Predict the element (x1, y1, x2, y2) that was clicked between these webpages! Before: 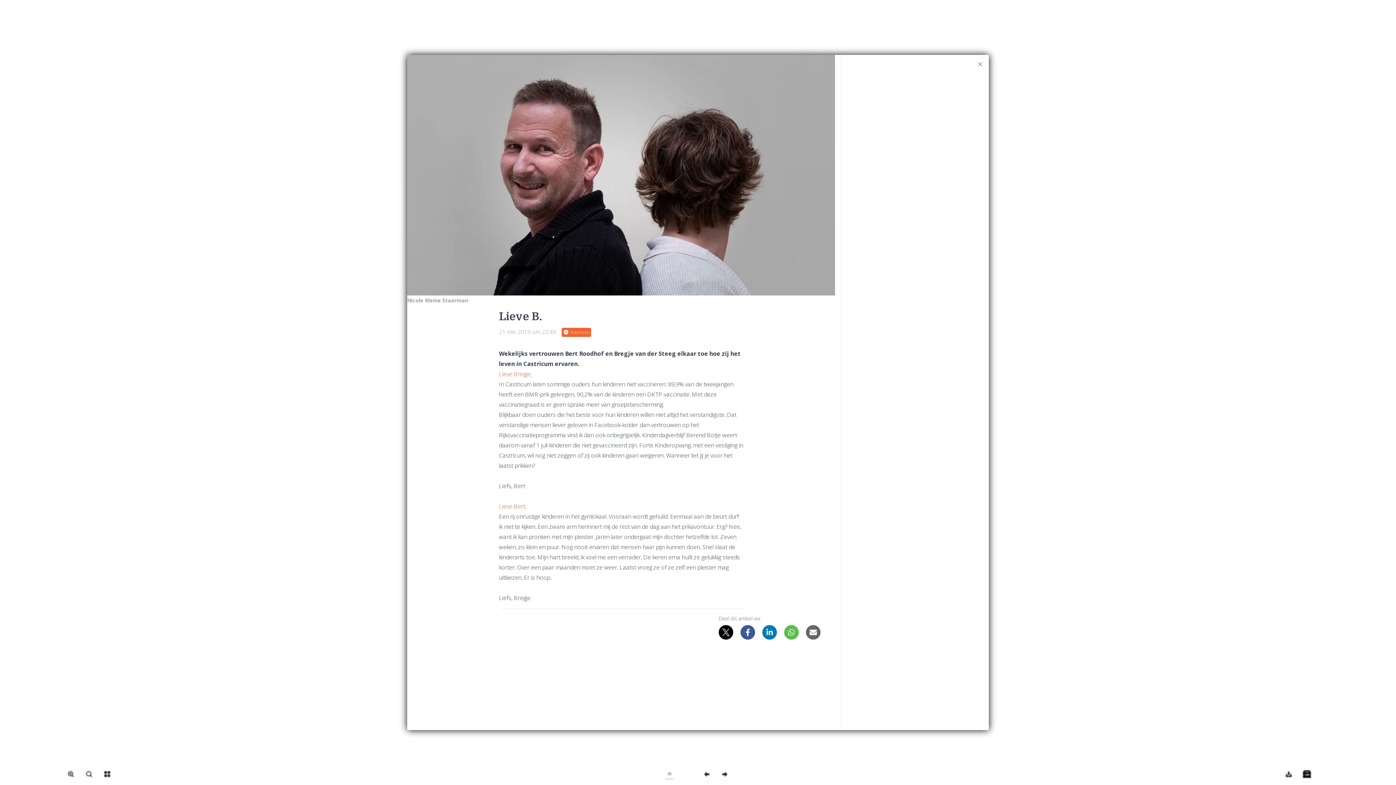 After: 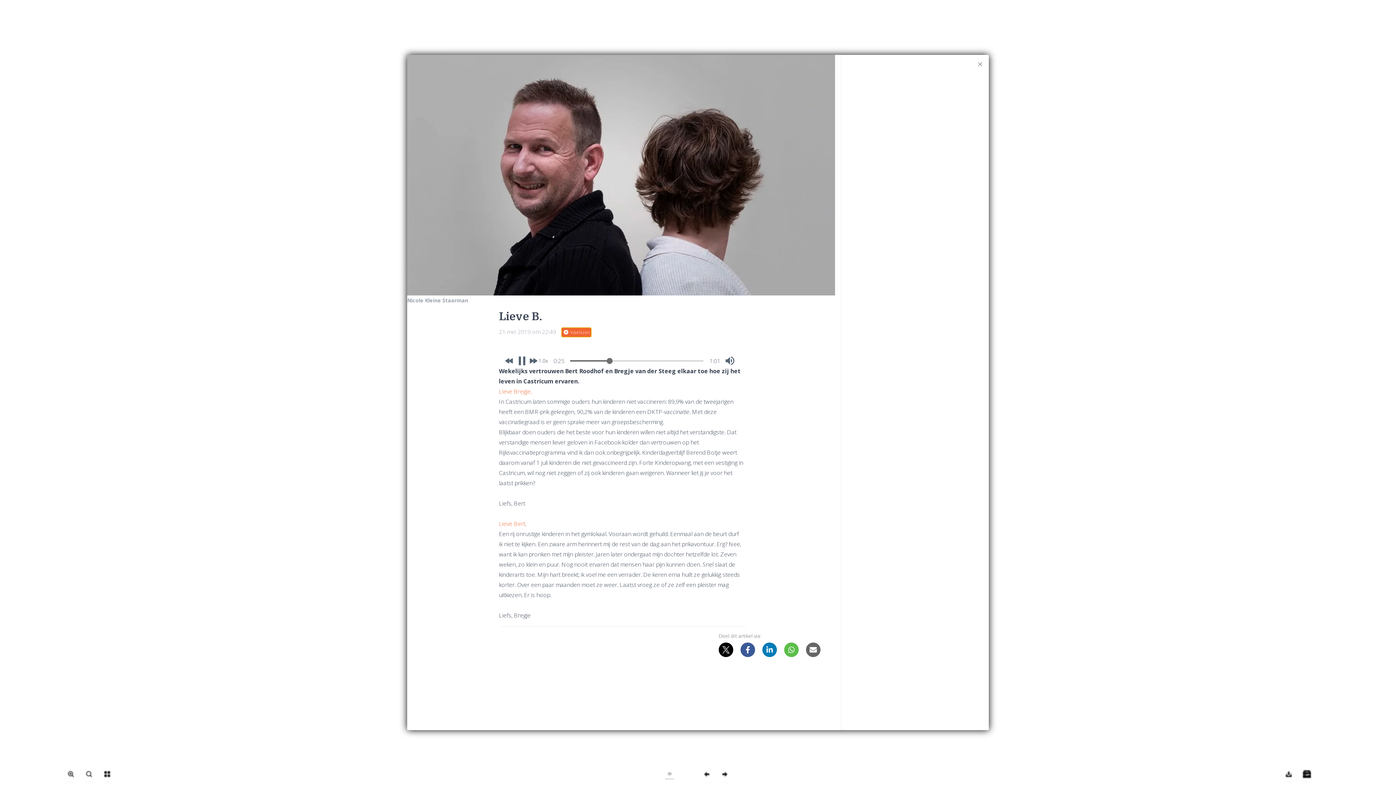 Action: bbox: (561, 328, 591, 337) label:  Voorlezen